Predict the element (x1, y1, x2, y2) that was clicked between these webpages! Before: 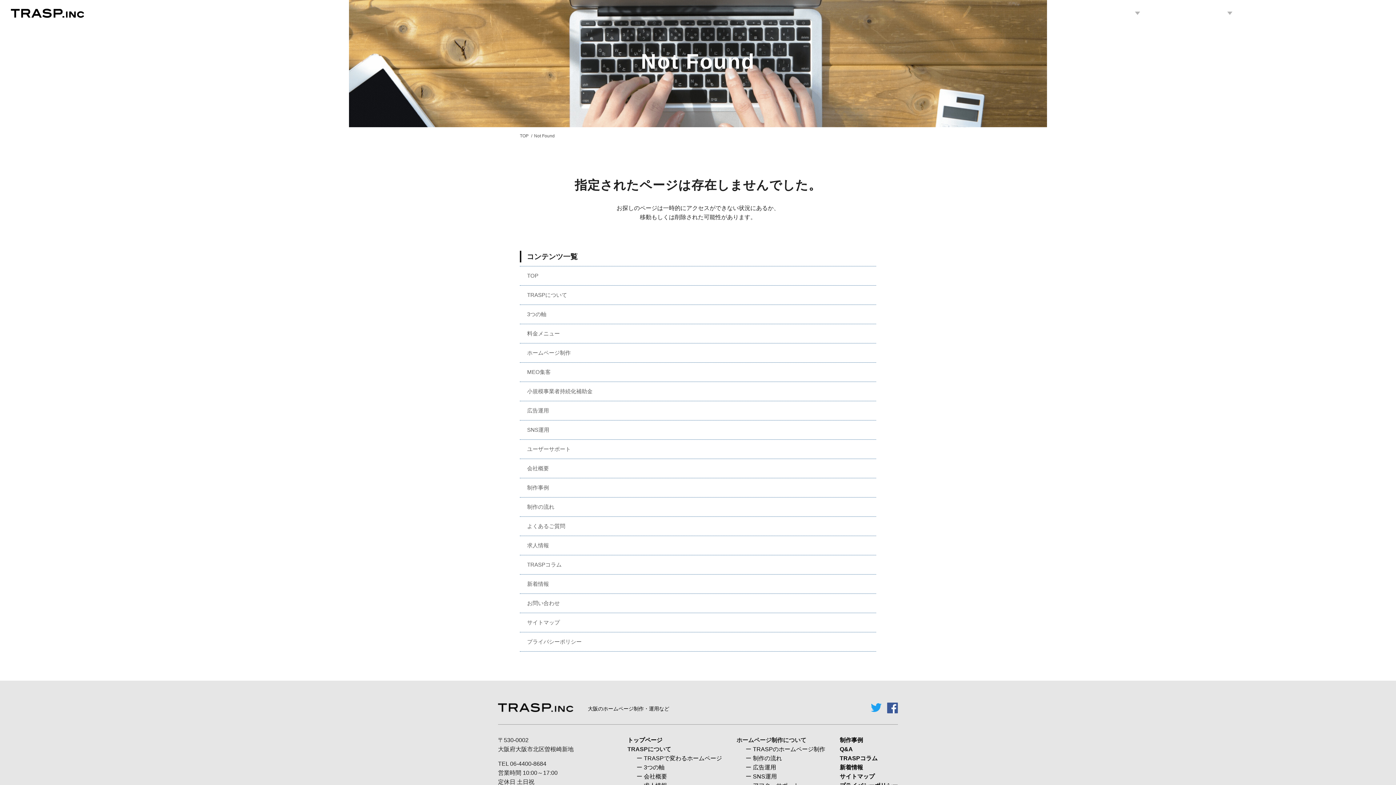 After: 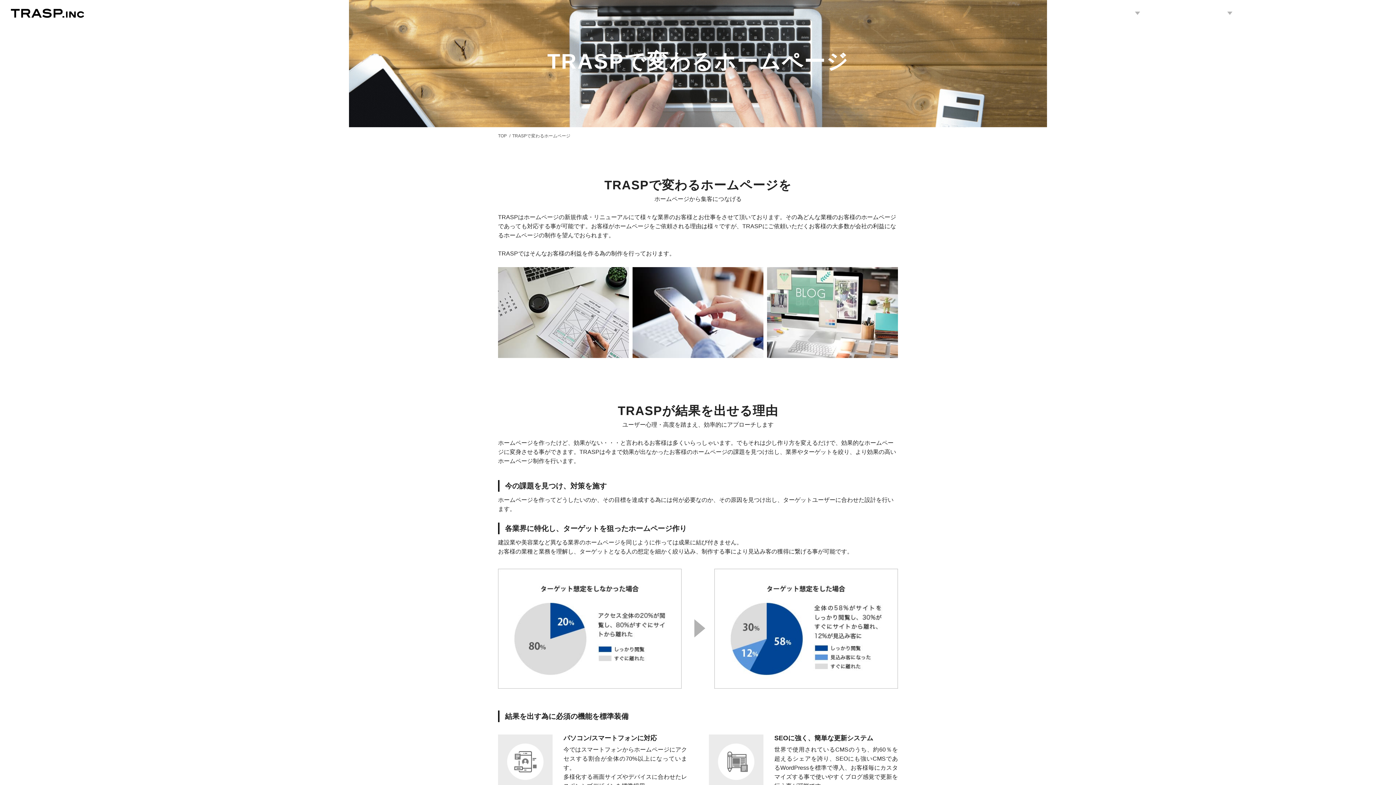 Action: bbox: (520, 285, 876, 304) label: TRASPについて